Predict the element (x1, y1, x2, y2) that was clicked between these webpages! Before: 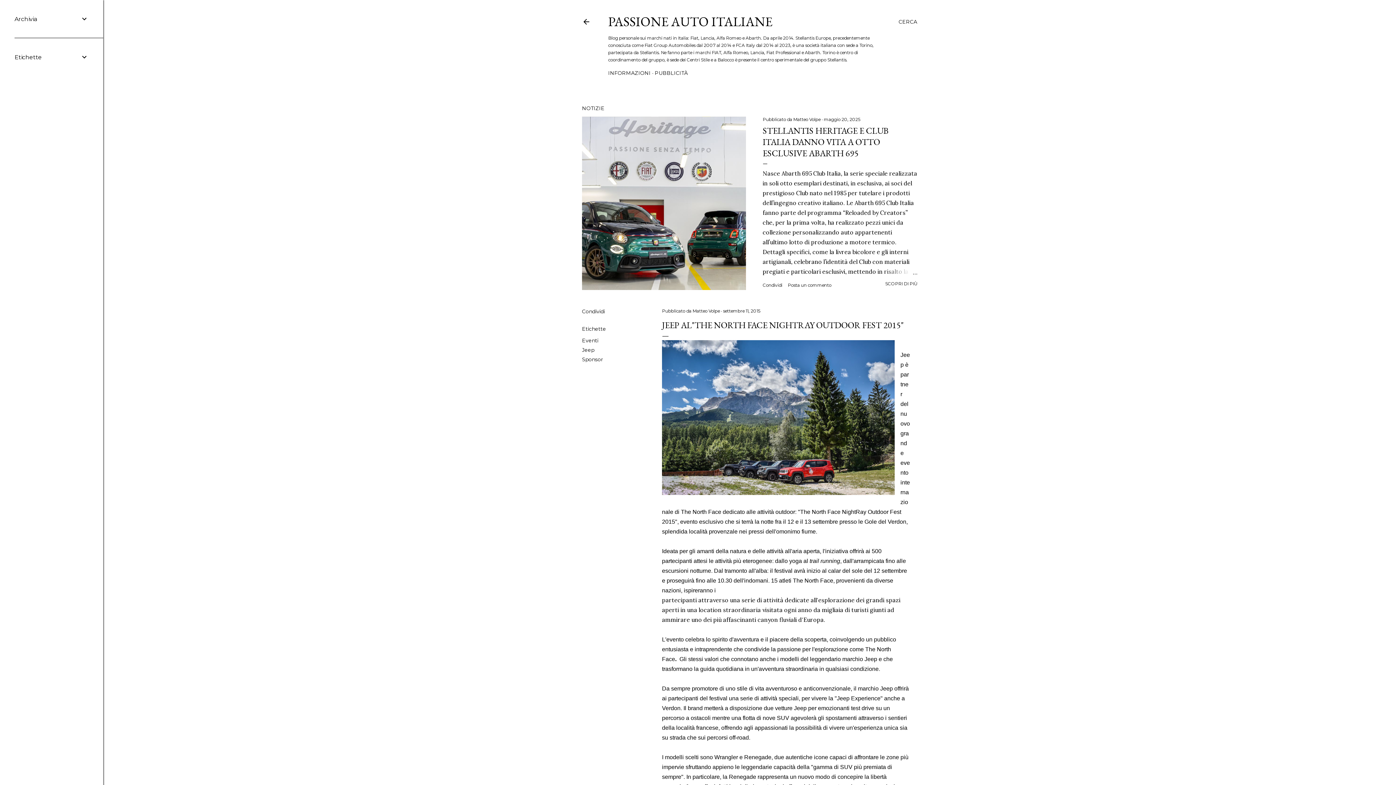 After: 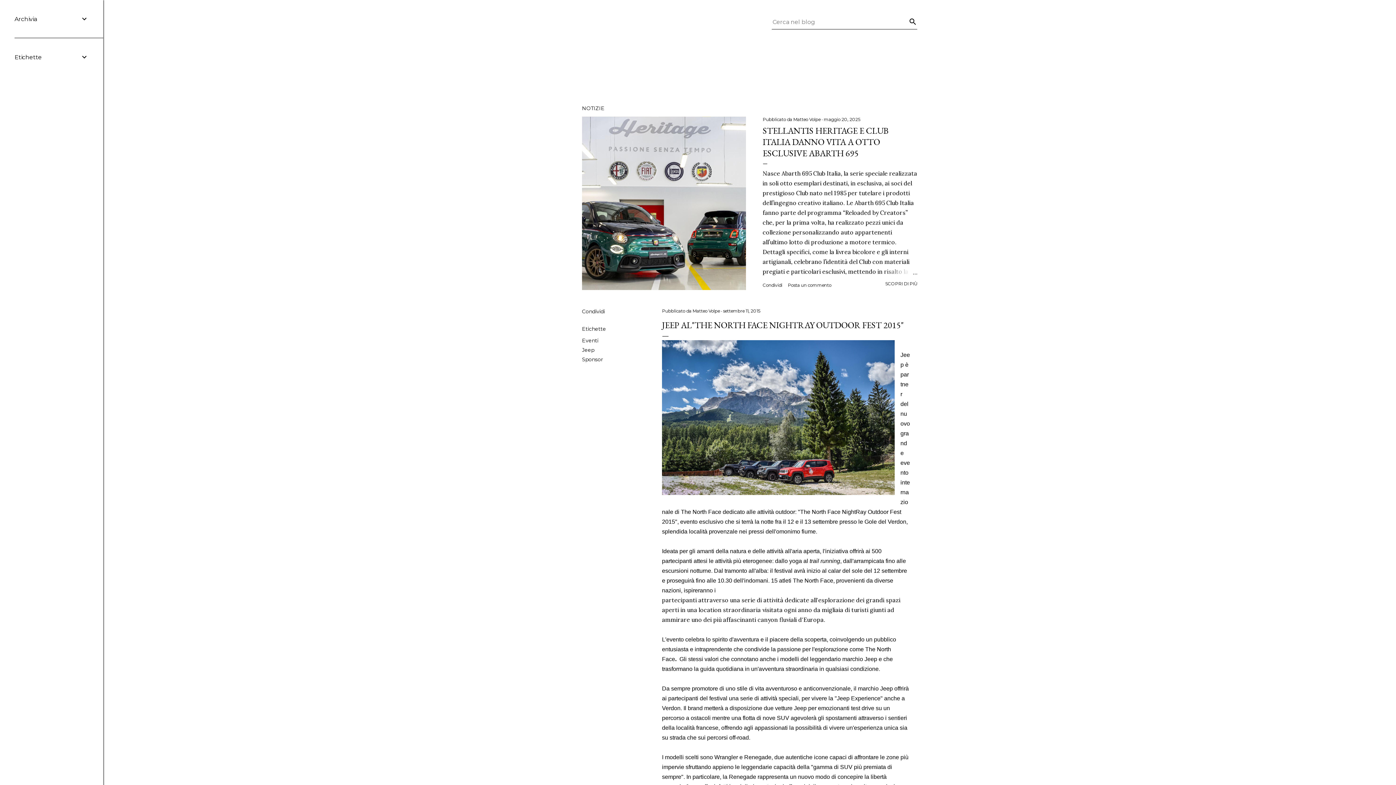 Action: label: Cerca bbox: (898, 13, 917, 30)